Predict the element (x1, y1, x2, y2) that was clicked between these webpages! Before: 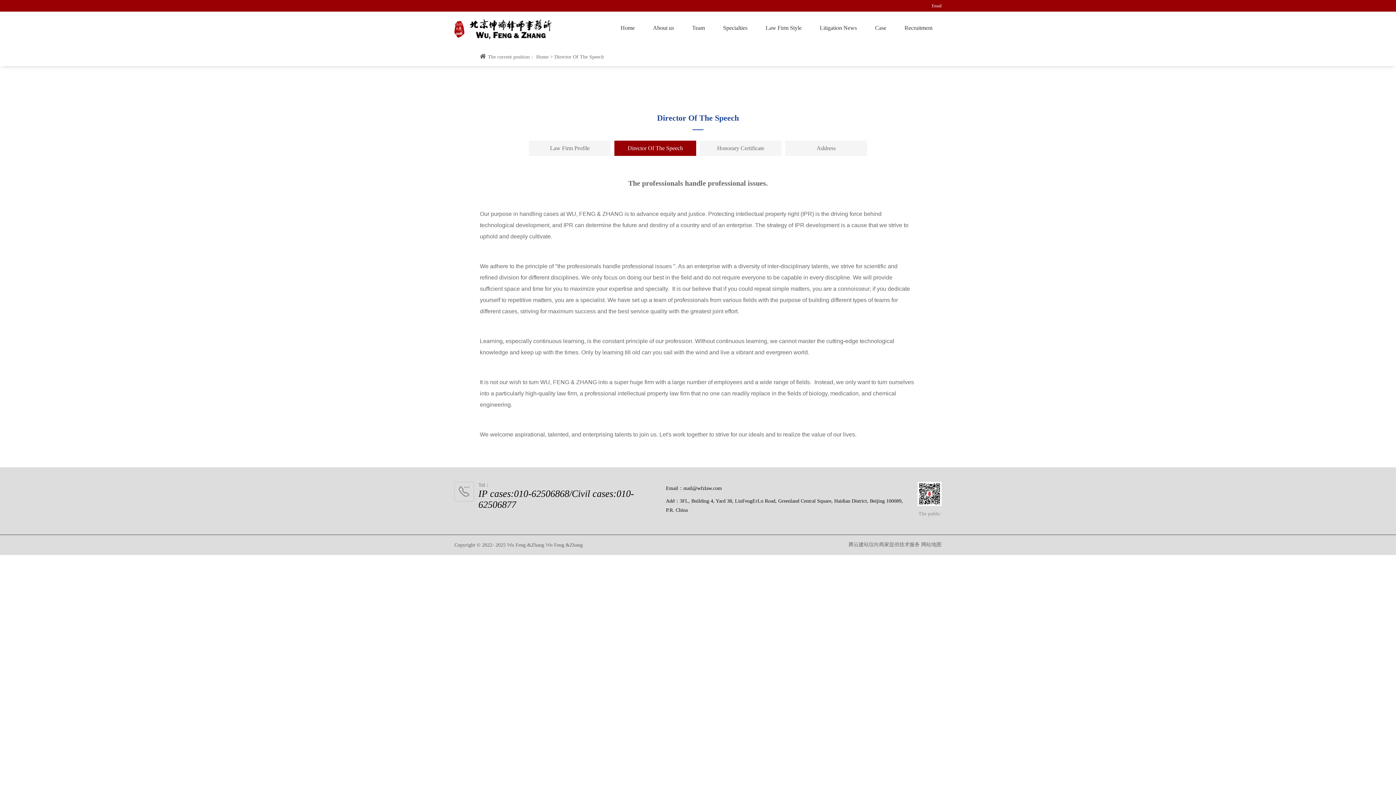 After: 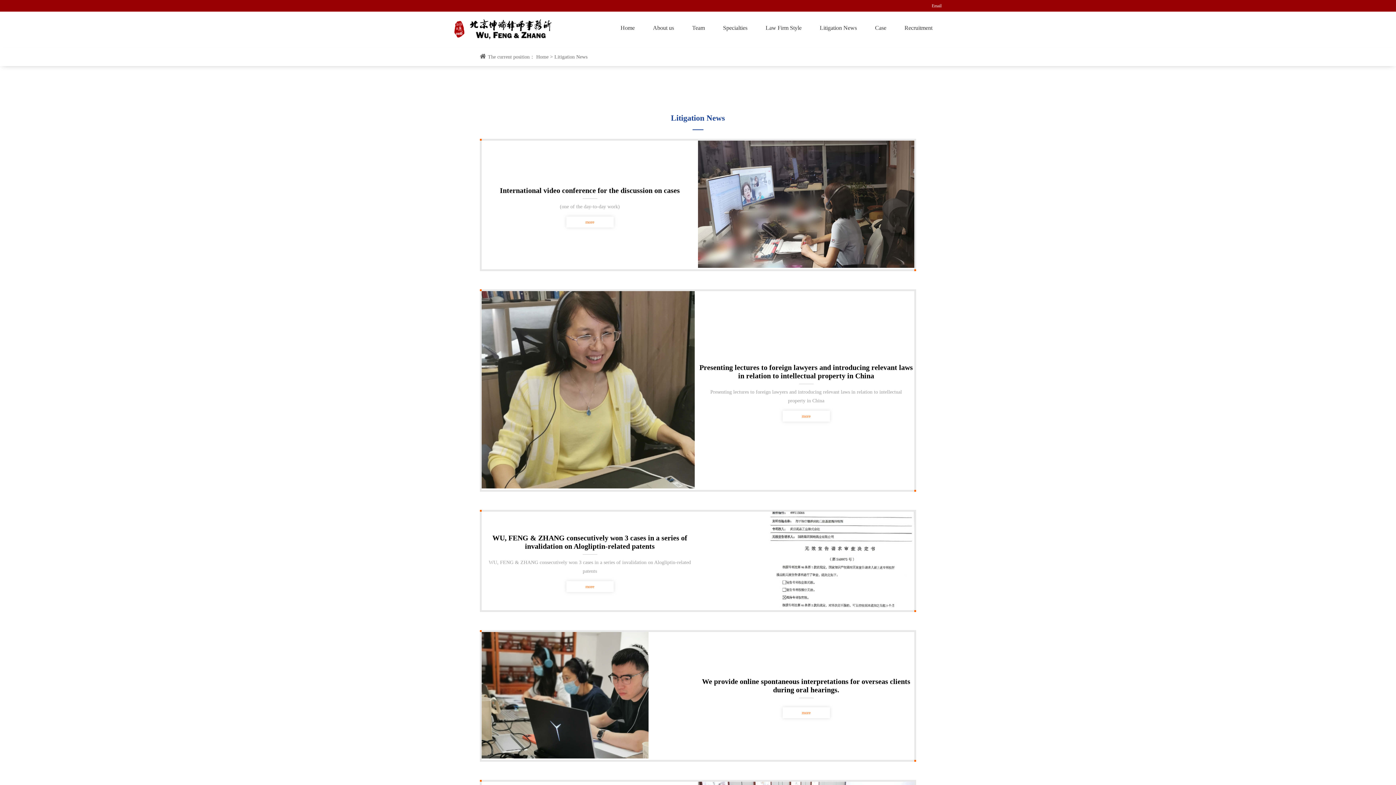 Action: label: Litigation News bbox: (810, 11, 866, 48)